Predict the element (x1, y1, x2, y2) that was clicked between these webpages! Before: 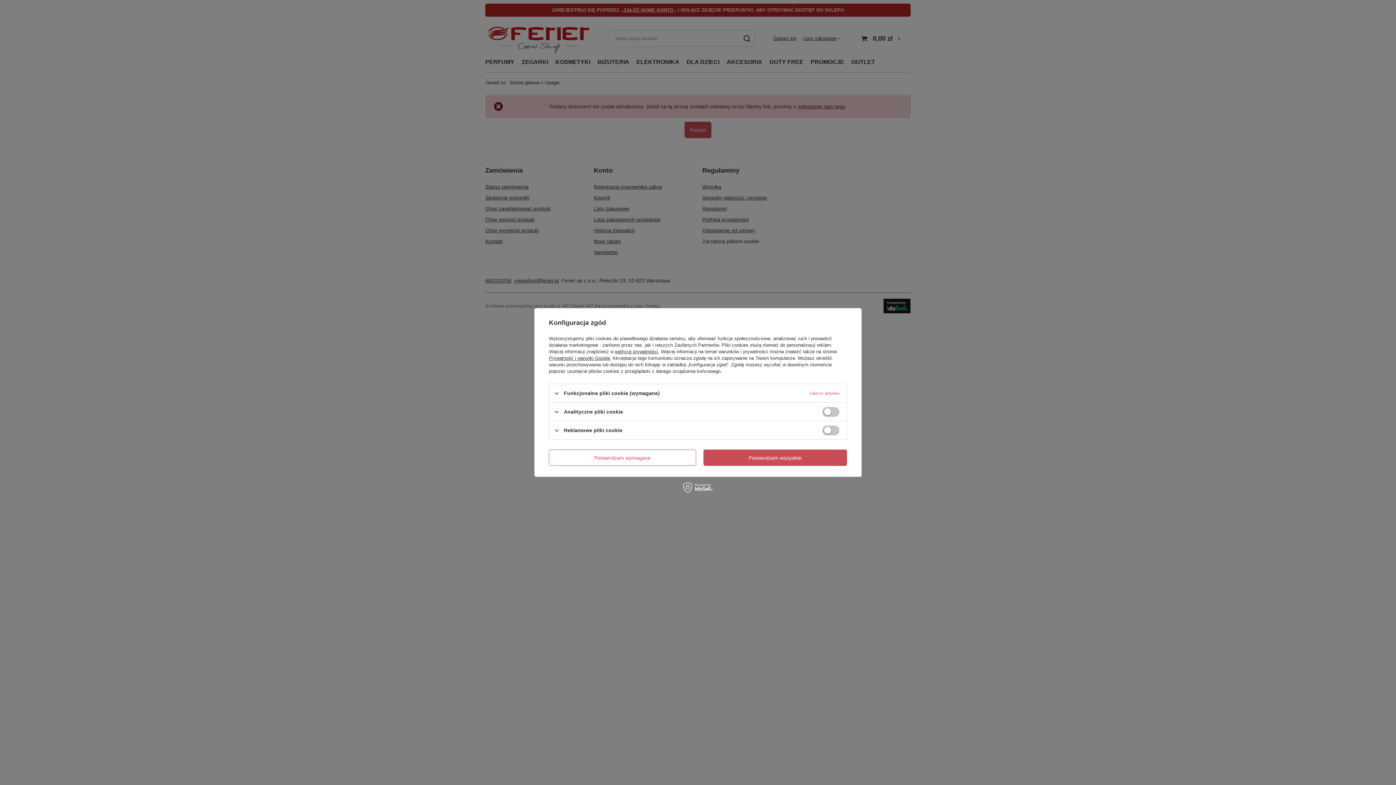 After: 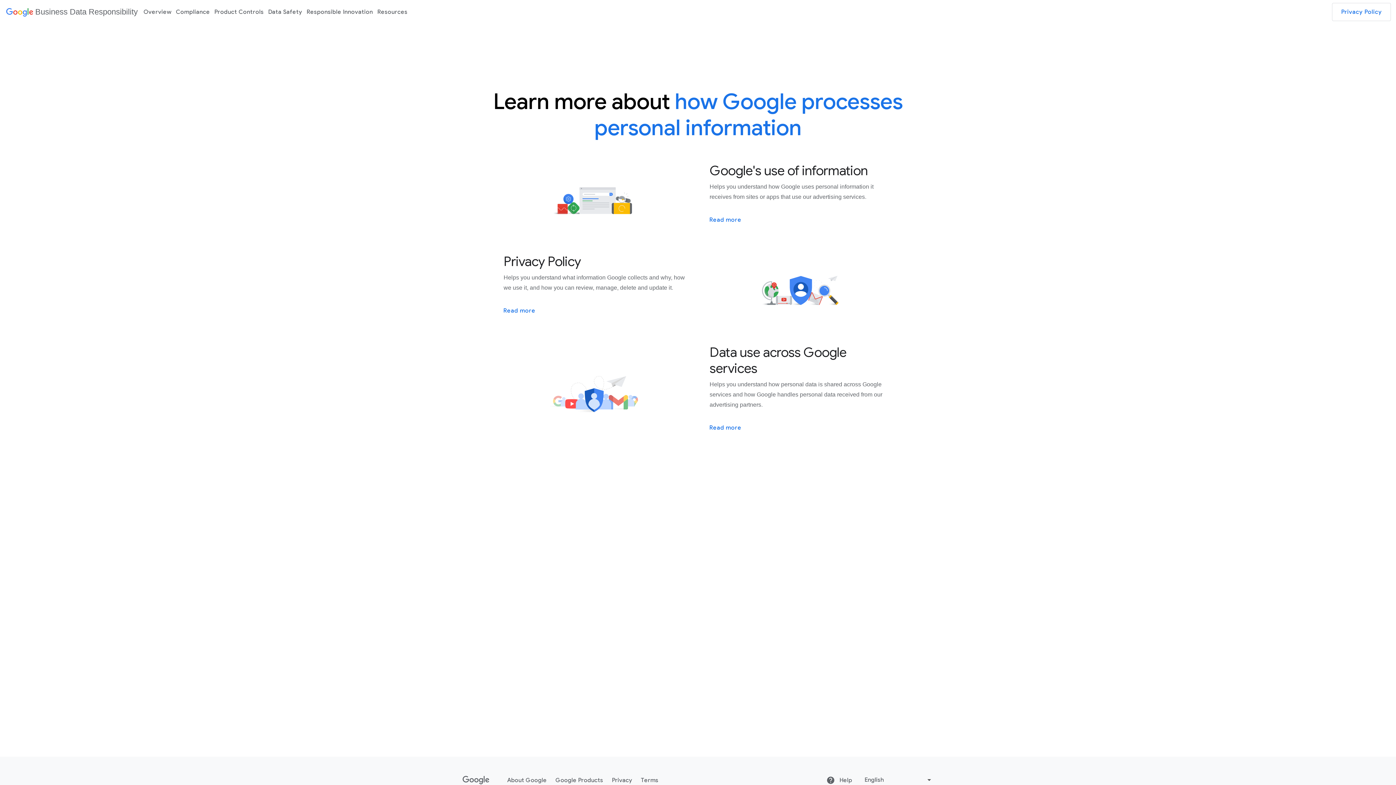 Action: bbox: (549, 355, 610, 361) label: Prywatność i warunki Google